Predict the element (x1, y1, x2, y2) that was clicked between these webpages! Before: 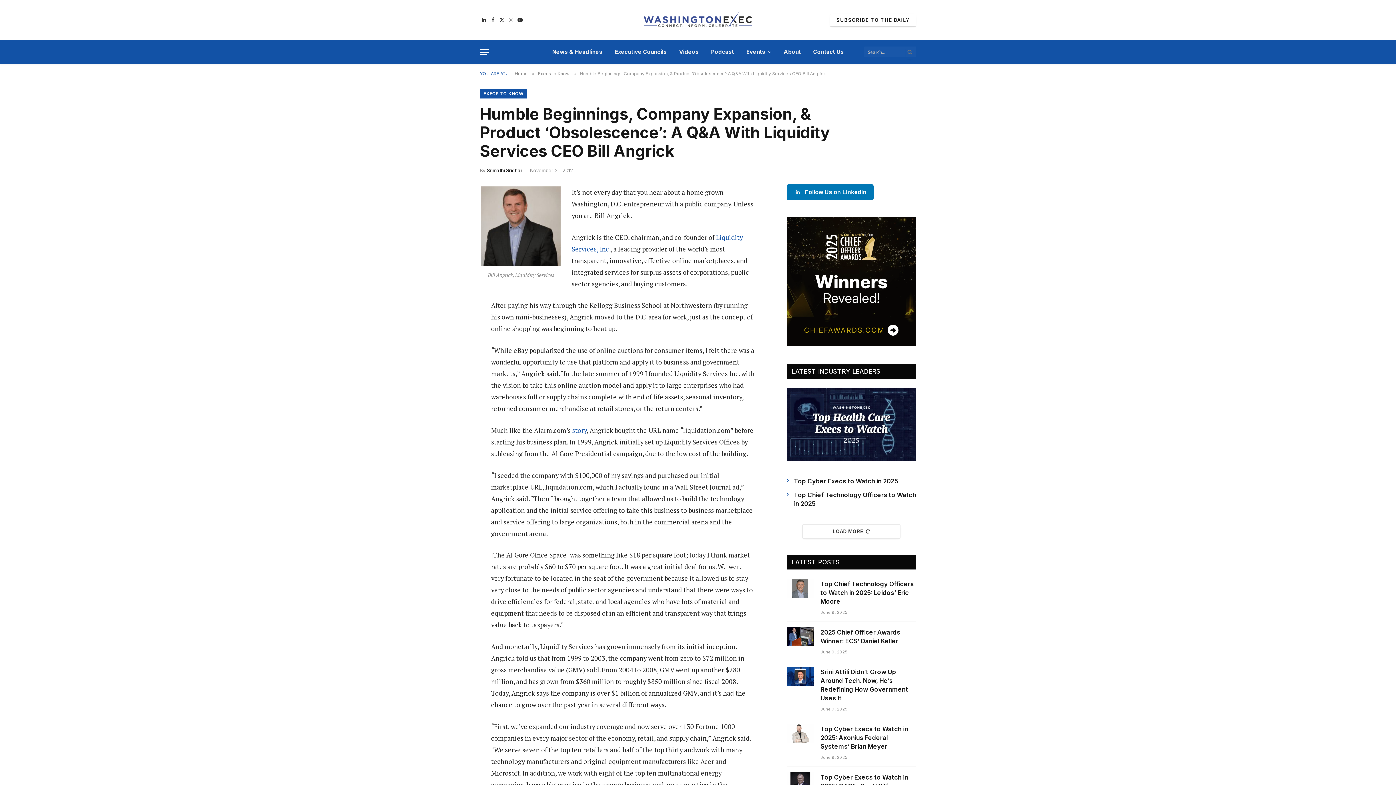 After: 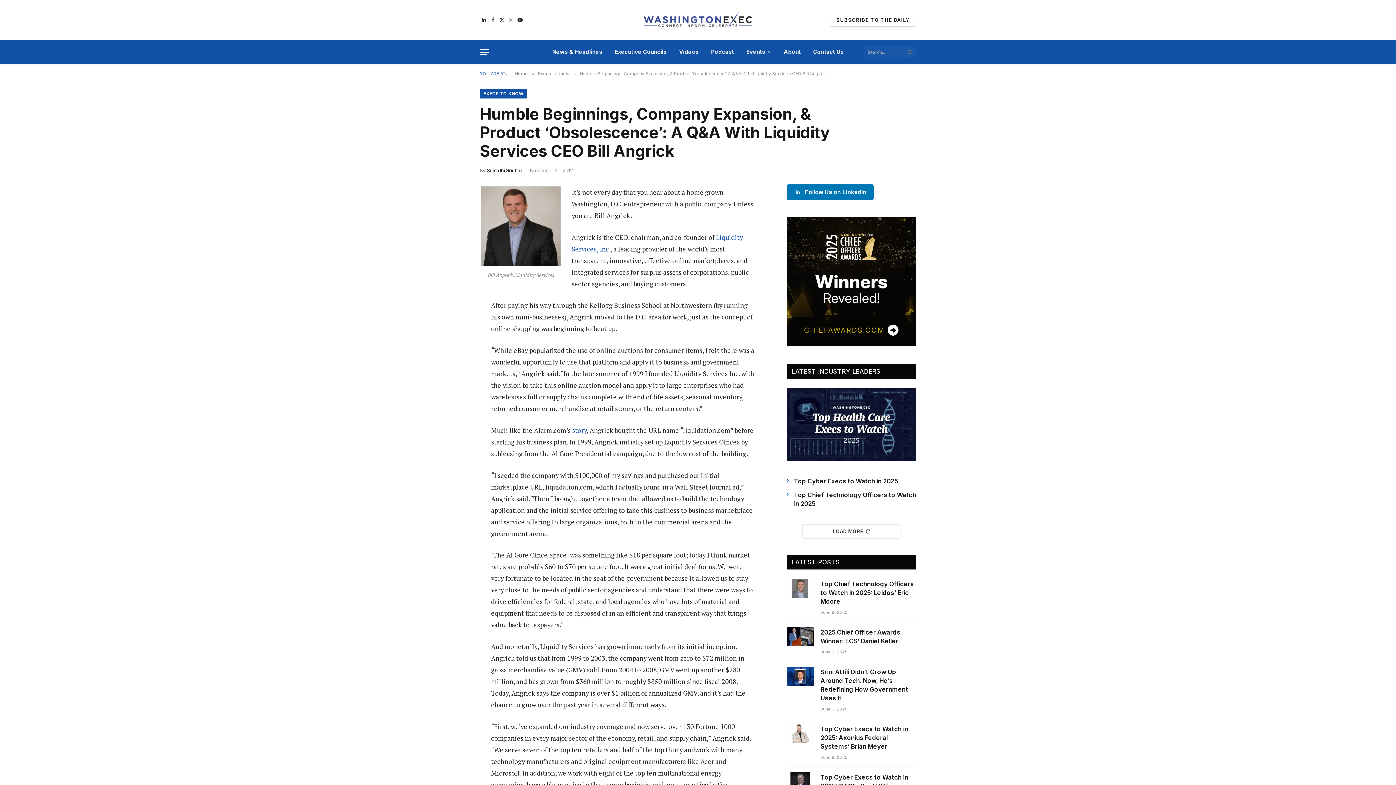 Action: bbox: (447, 258, 461, 273)